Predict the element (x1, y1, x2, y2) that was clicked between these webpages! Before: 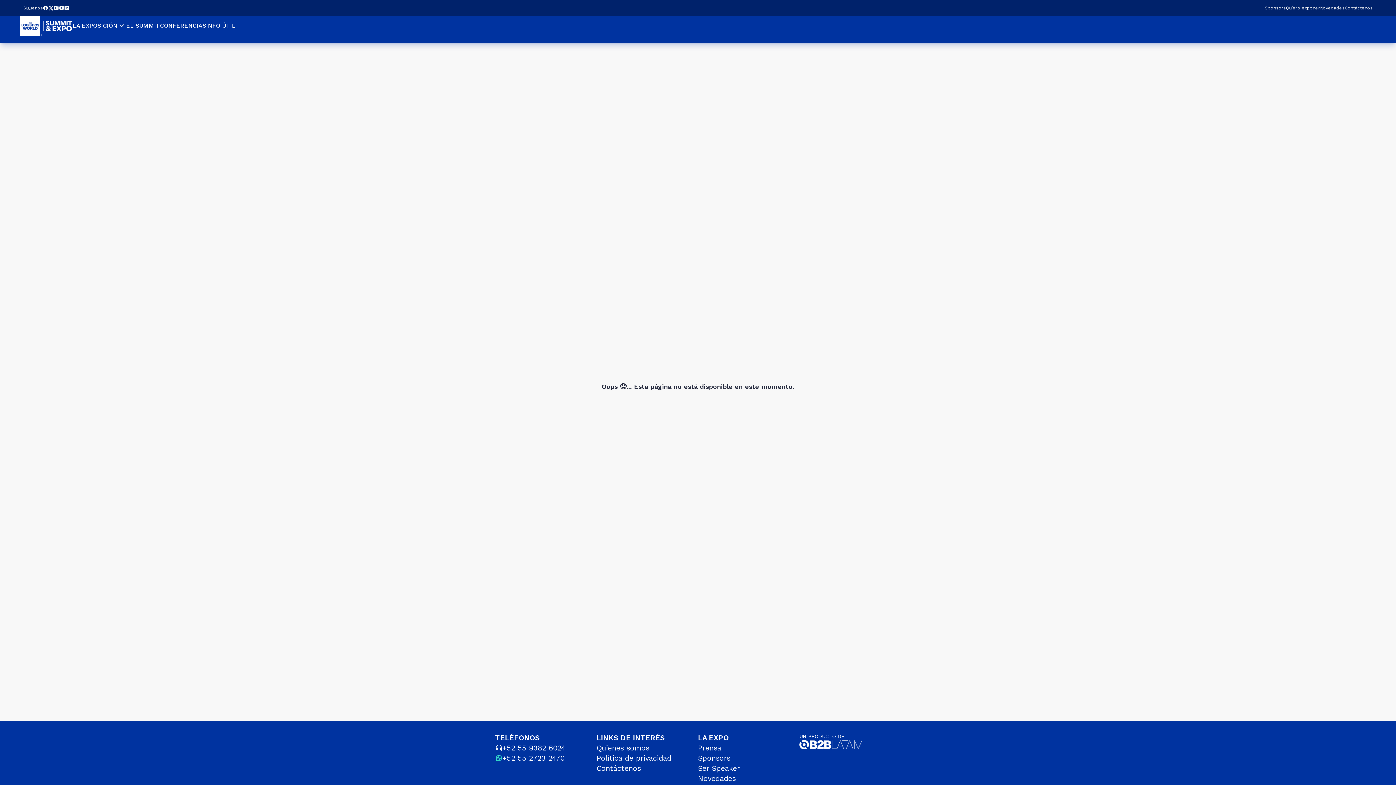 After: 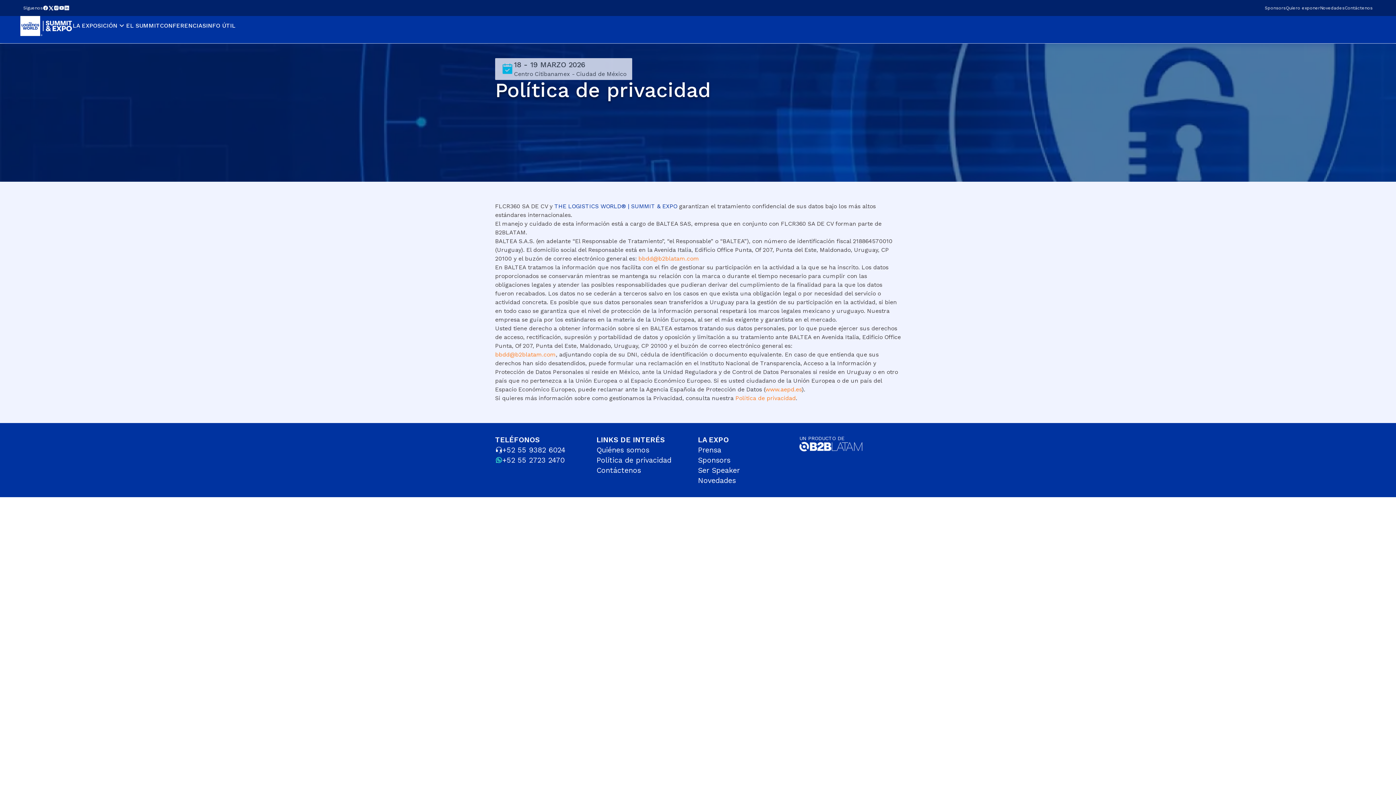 Action: label: Política de privacidad bbox: (596, 753, 684, 763)